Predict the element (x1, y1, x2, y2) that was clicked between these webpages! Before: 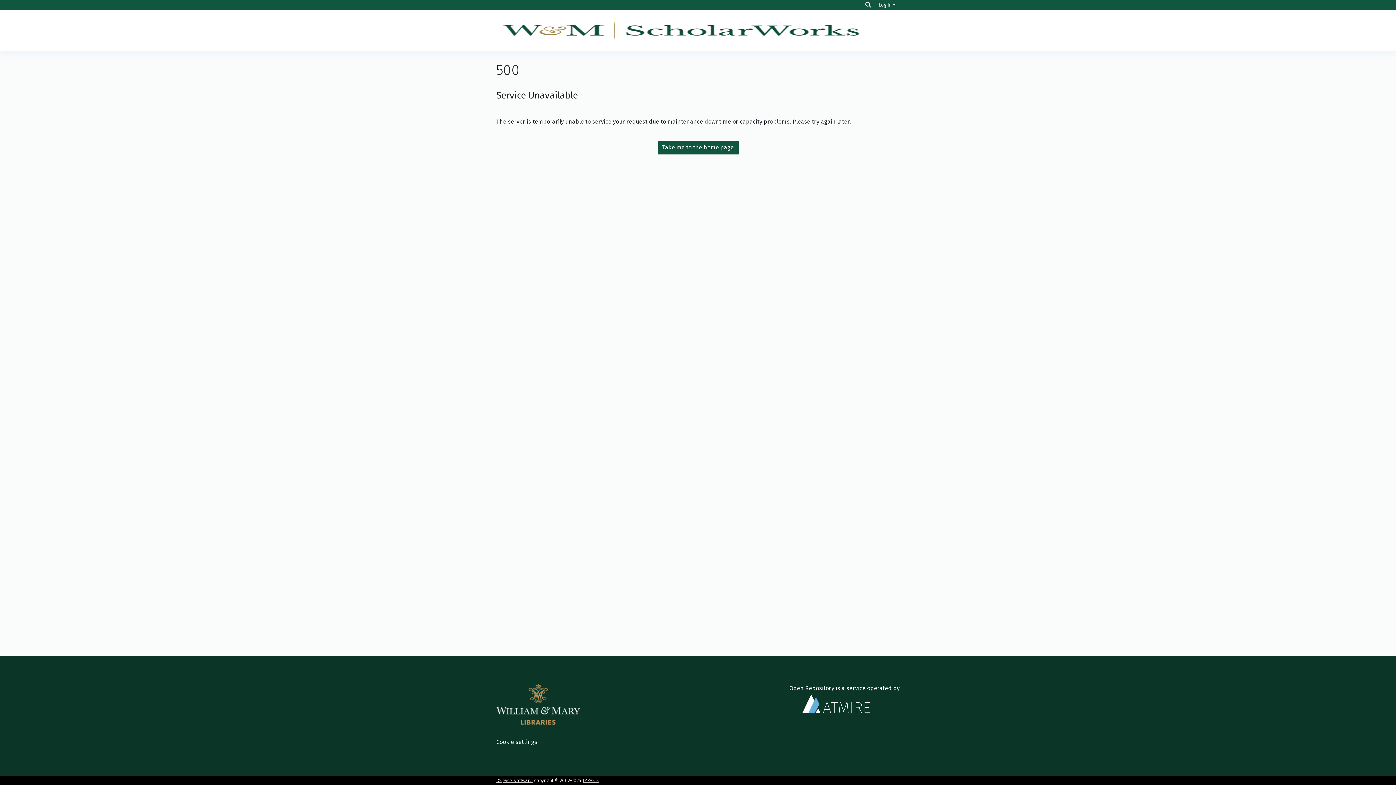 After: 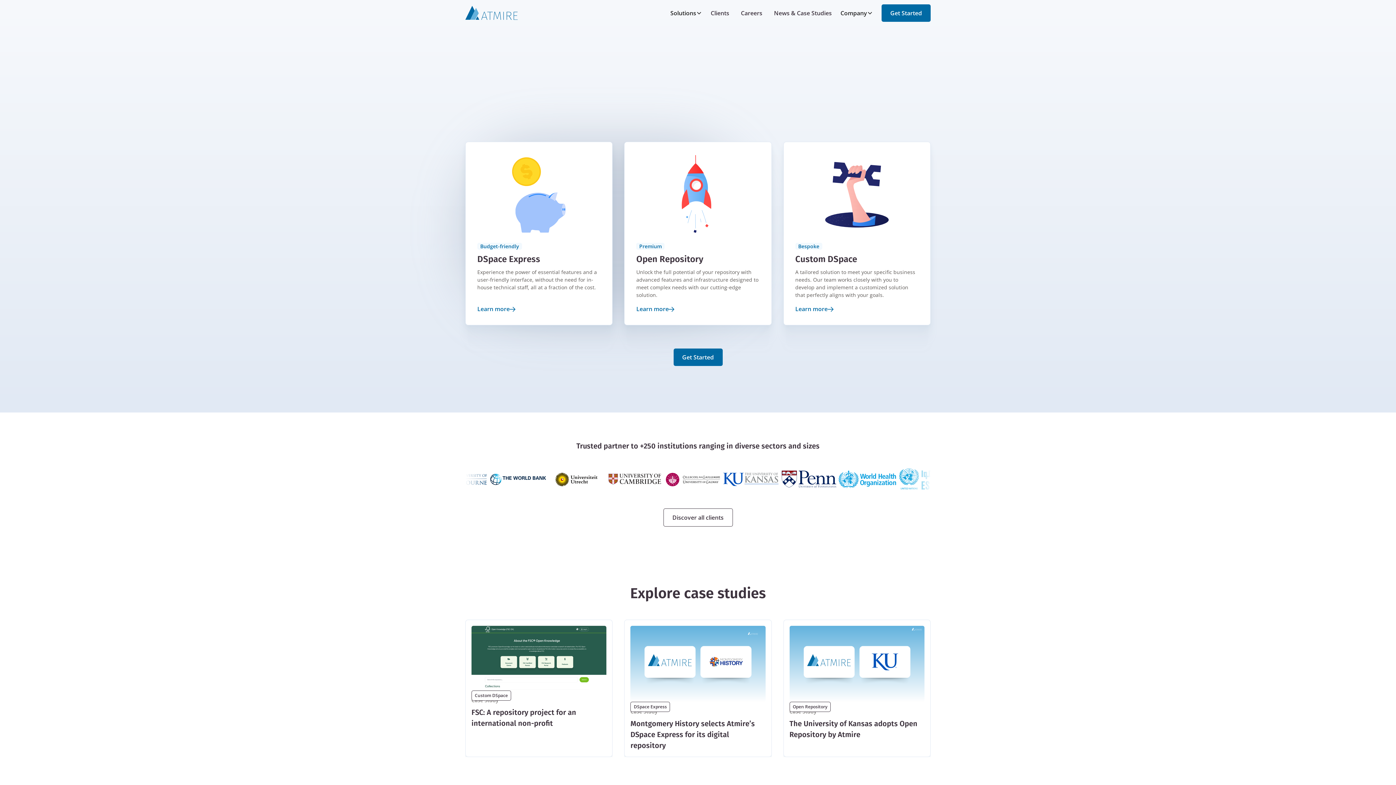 Action: label: Open Repository is a service operated by bbox: (772, 685, 900, 713)